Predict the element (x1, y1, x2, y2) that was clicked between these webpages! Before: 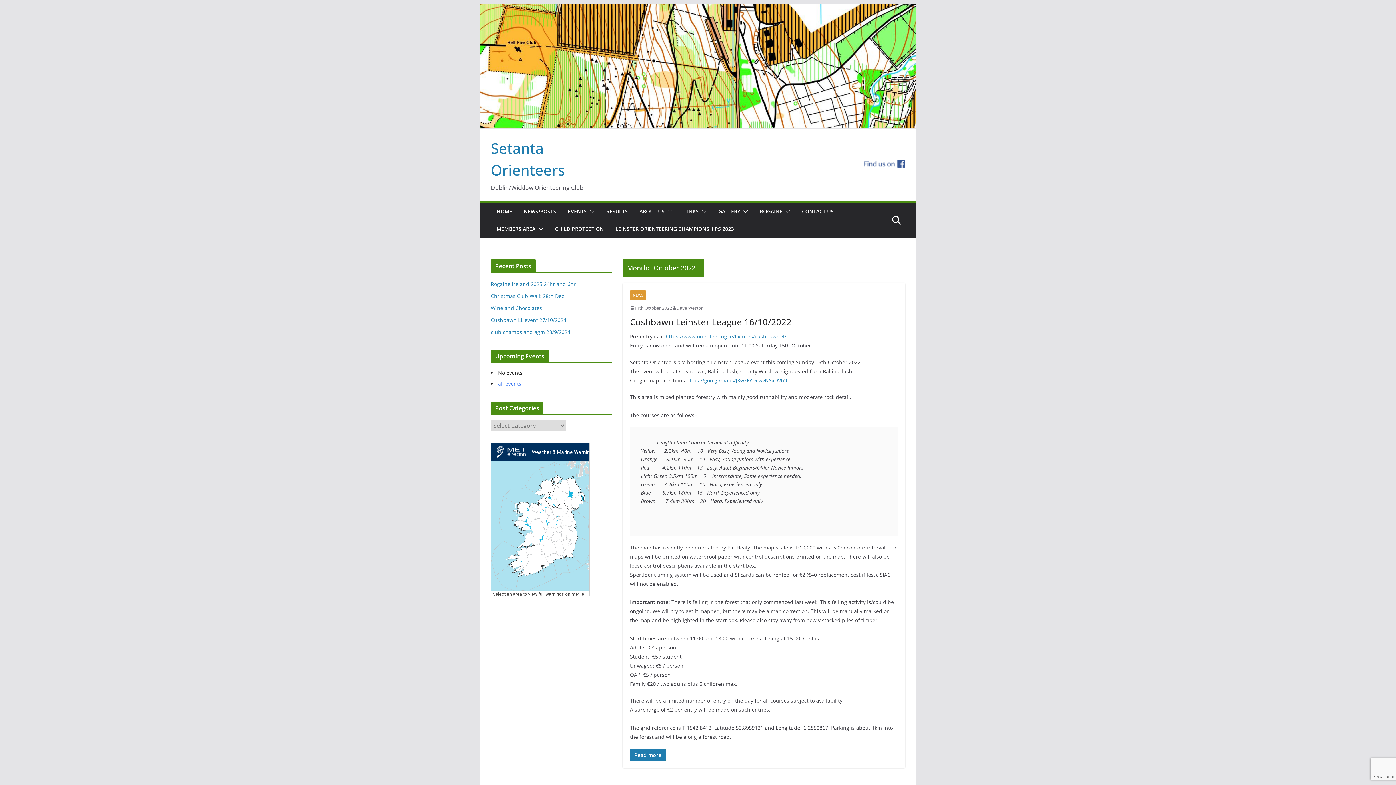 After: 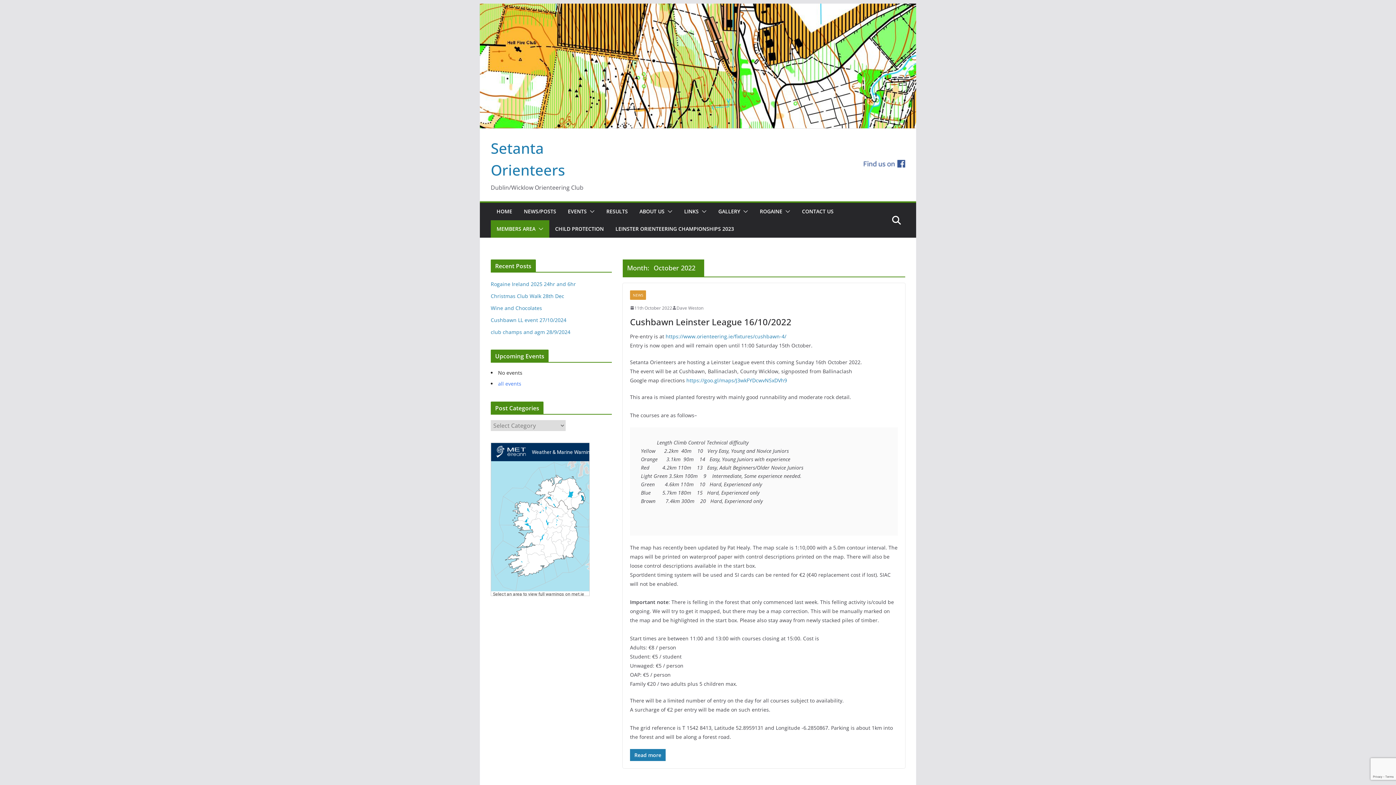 Action: bbox: (535, 223, 543, 234)